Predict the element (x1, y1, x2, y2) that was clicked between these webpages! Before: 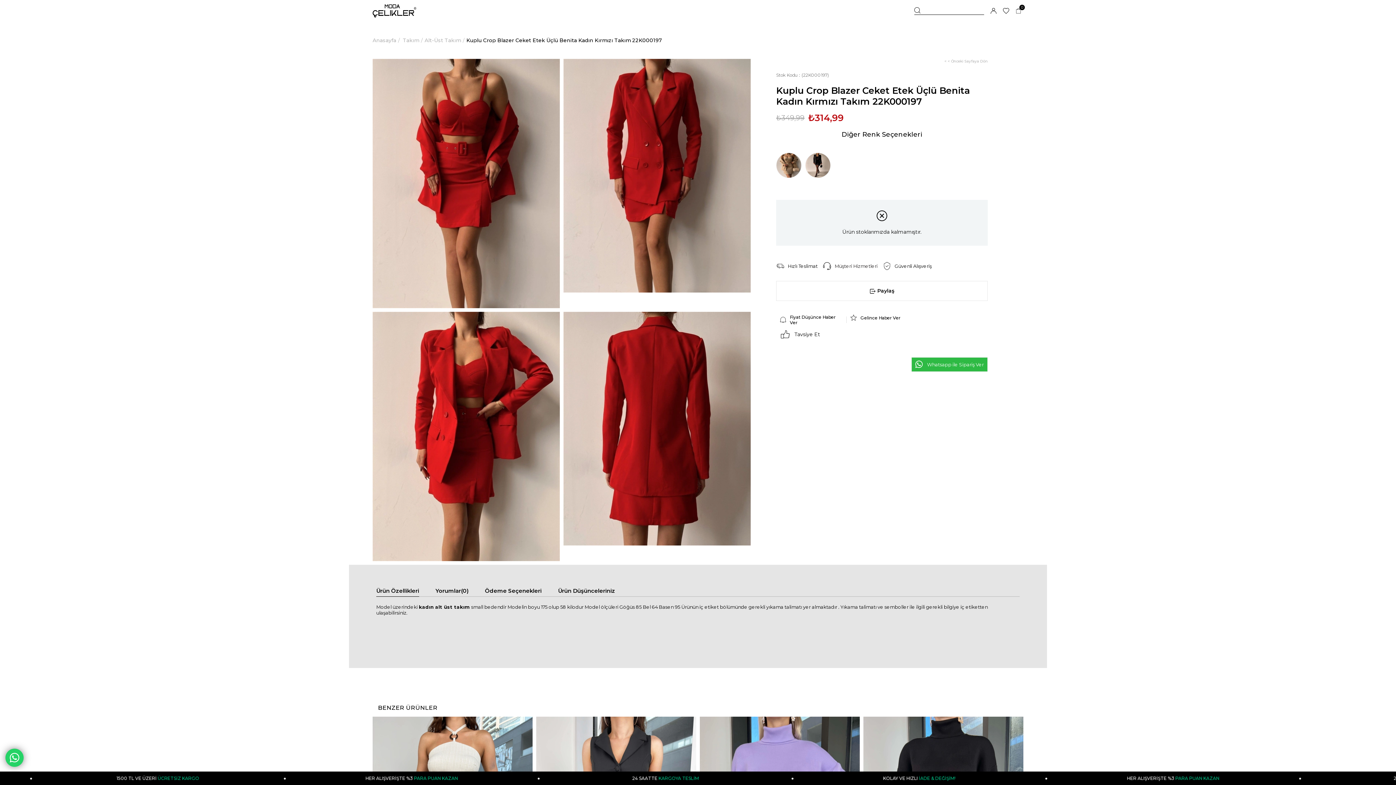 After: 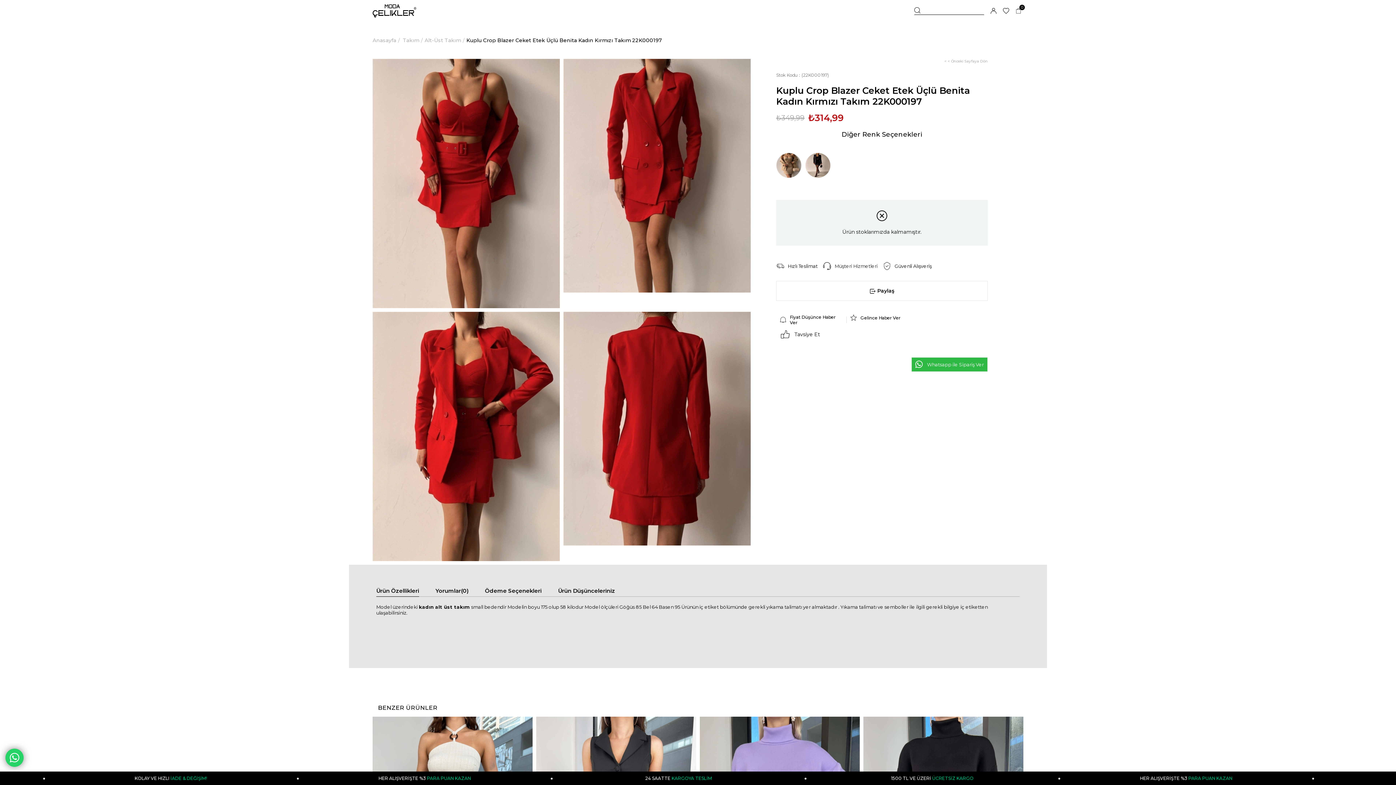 Action: bbox: (911, 357, 987, 371) label: Whatsapp ile Sipariş Ver